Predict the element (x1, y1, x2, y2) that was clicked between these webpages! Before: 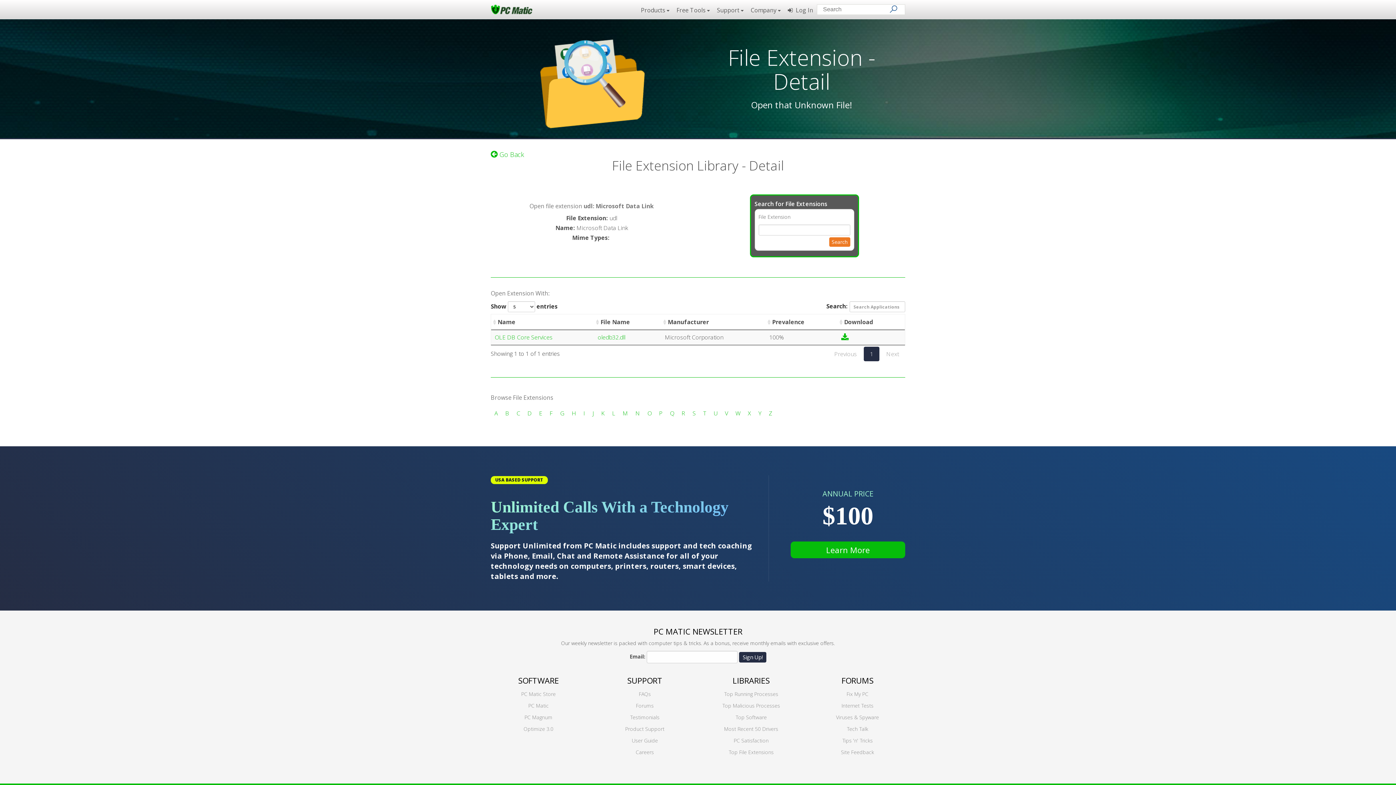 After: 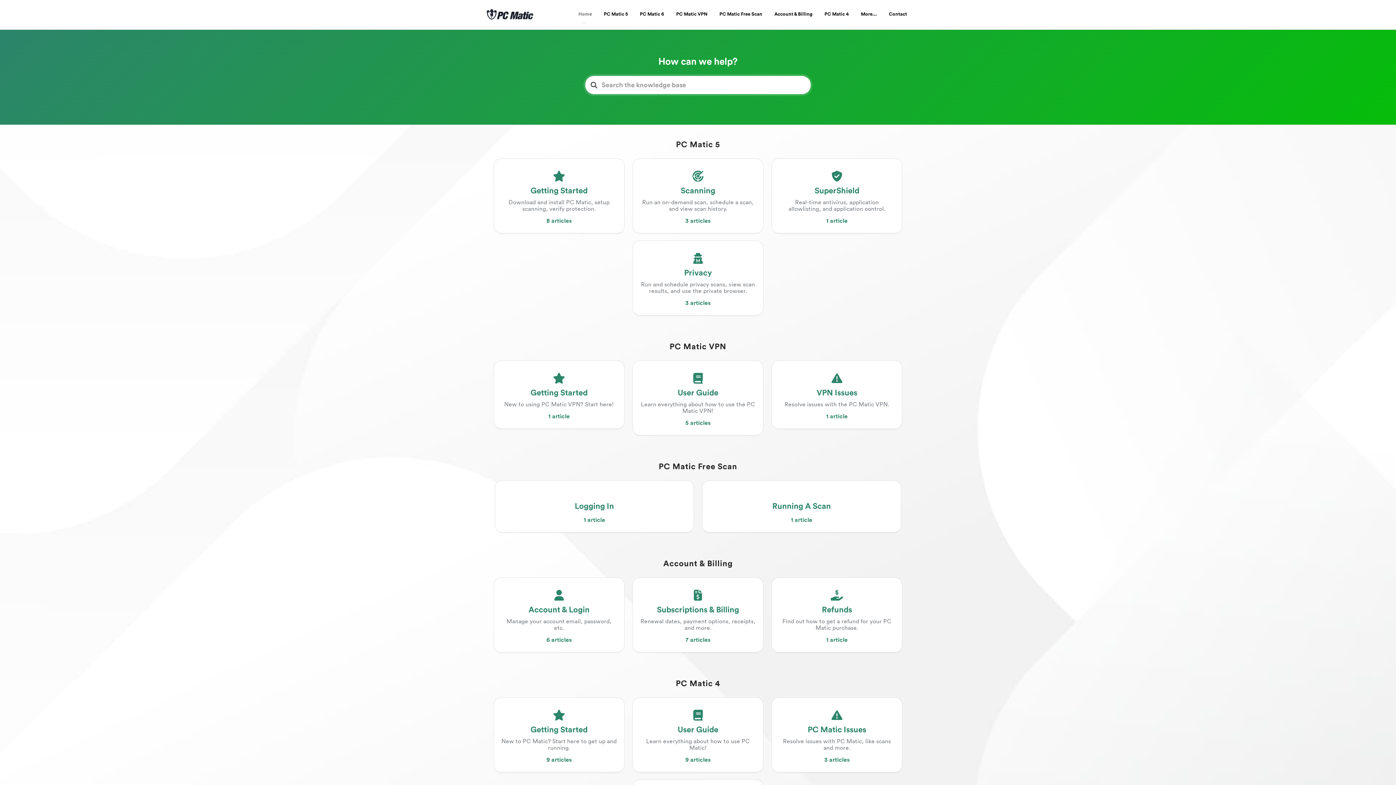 Action: bbox: (841, 749, 874, 756) label: Site Feedback